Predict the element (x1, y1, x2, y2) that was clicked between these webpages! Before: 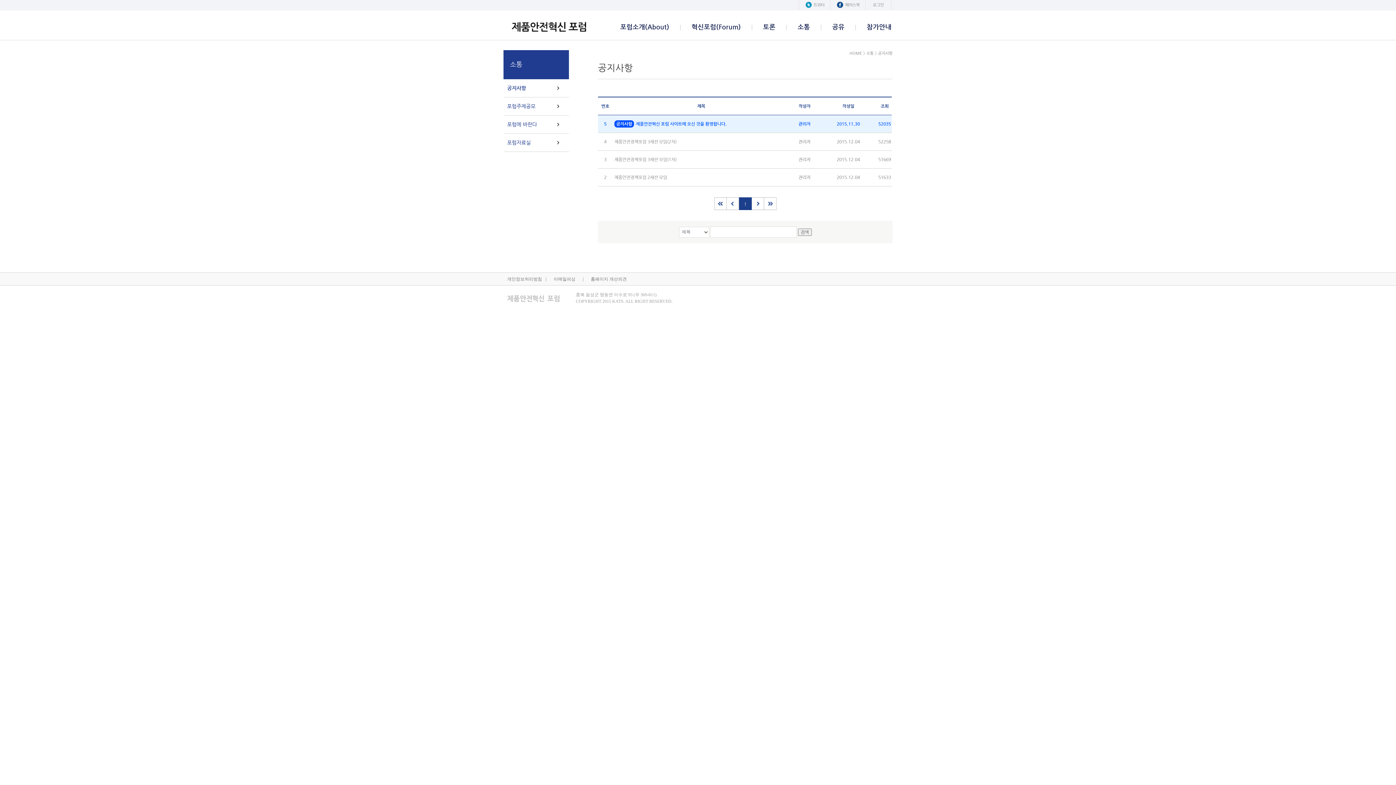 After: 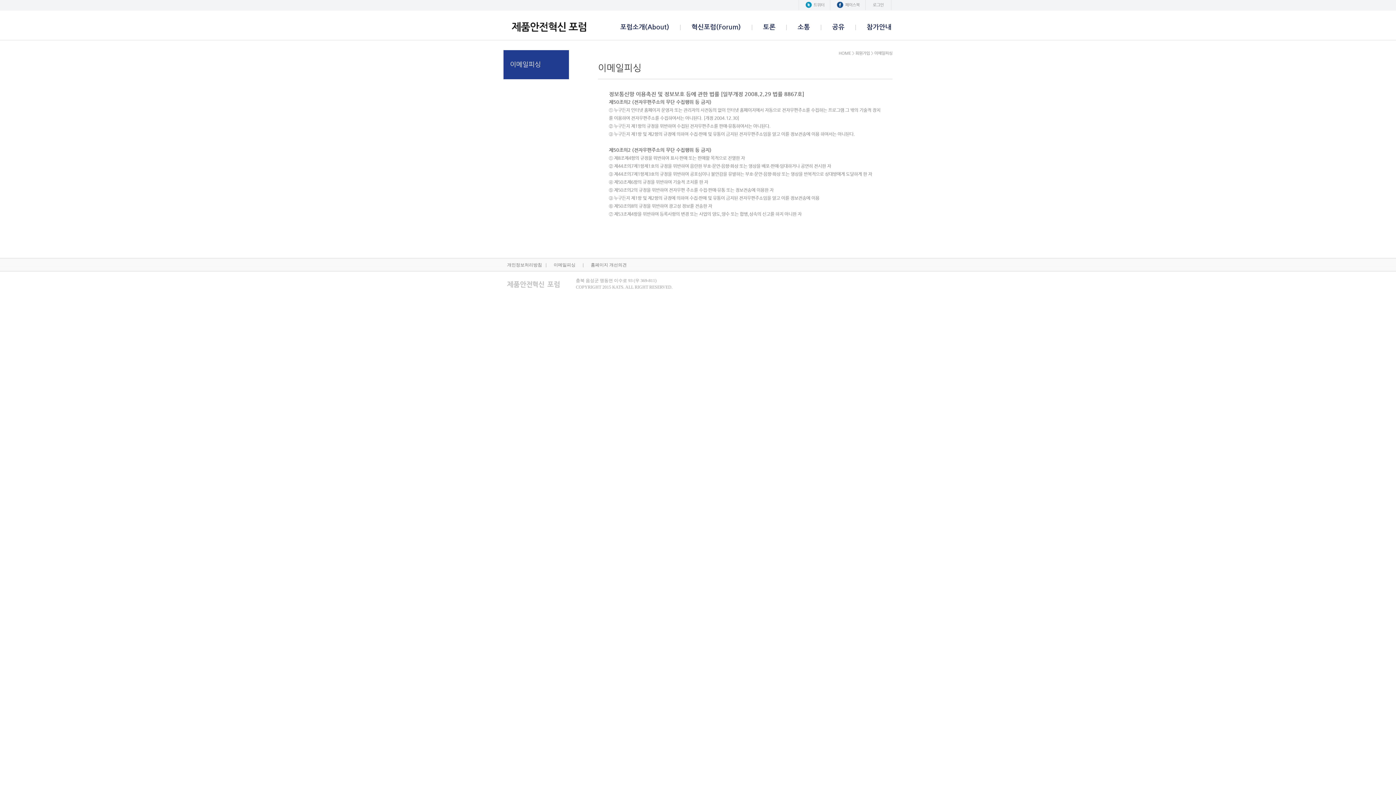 Action: label: 이메일피싱 bbox: (553, 276, 575, 281)